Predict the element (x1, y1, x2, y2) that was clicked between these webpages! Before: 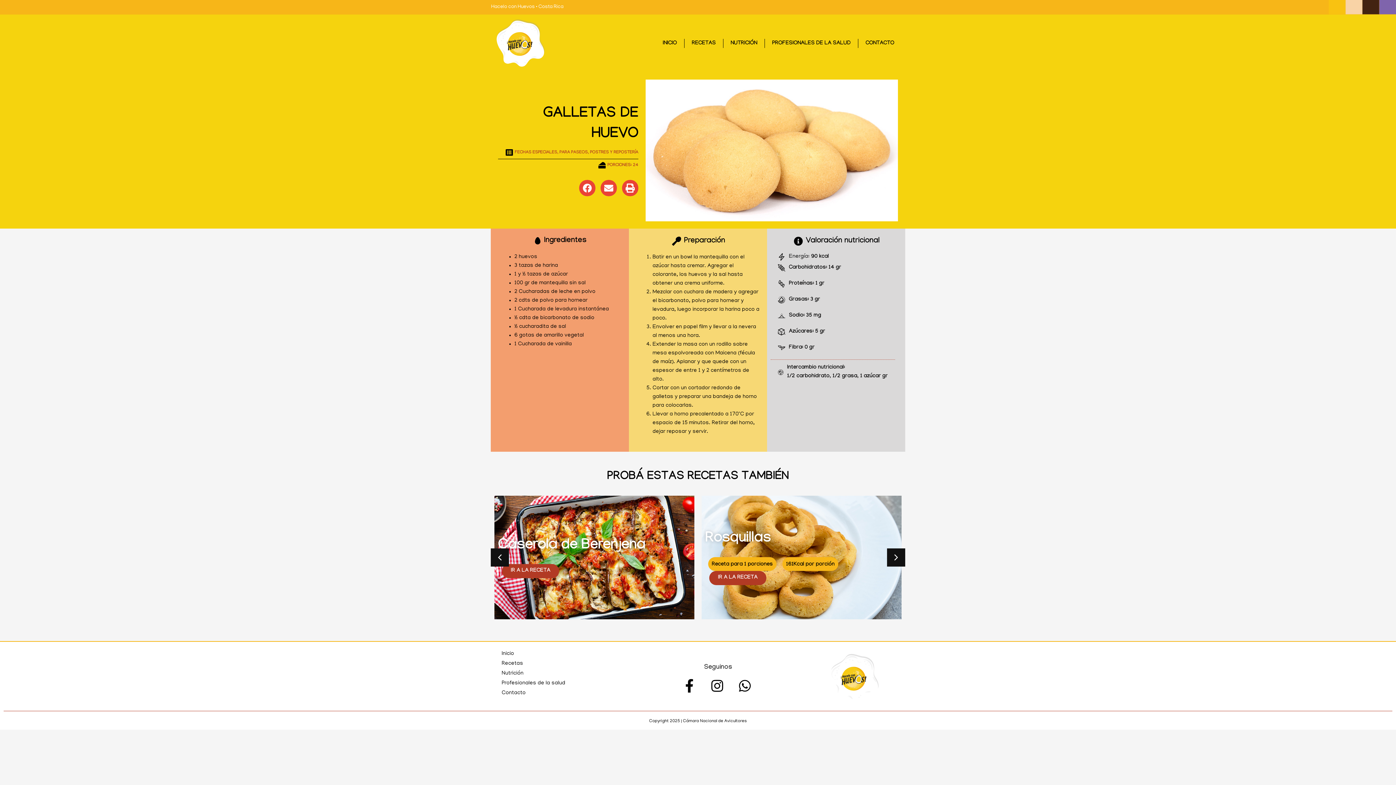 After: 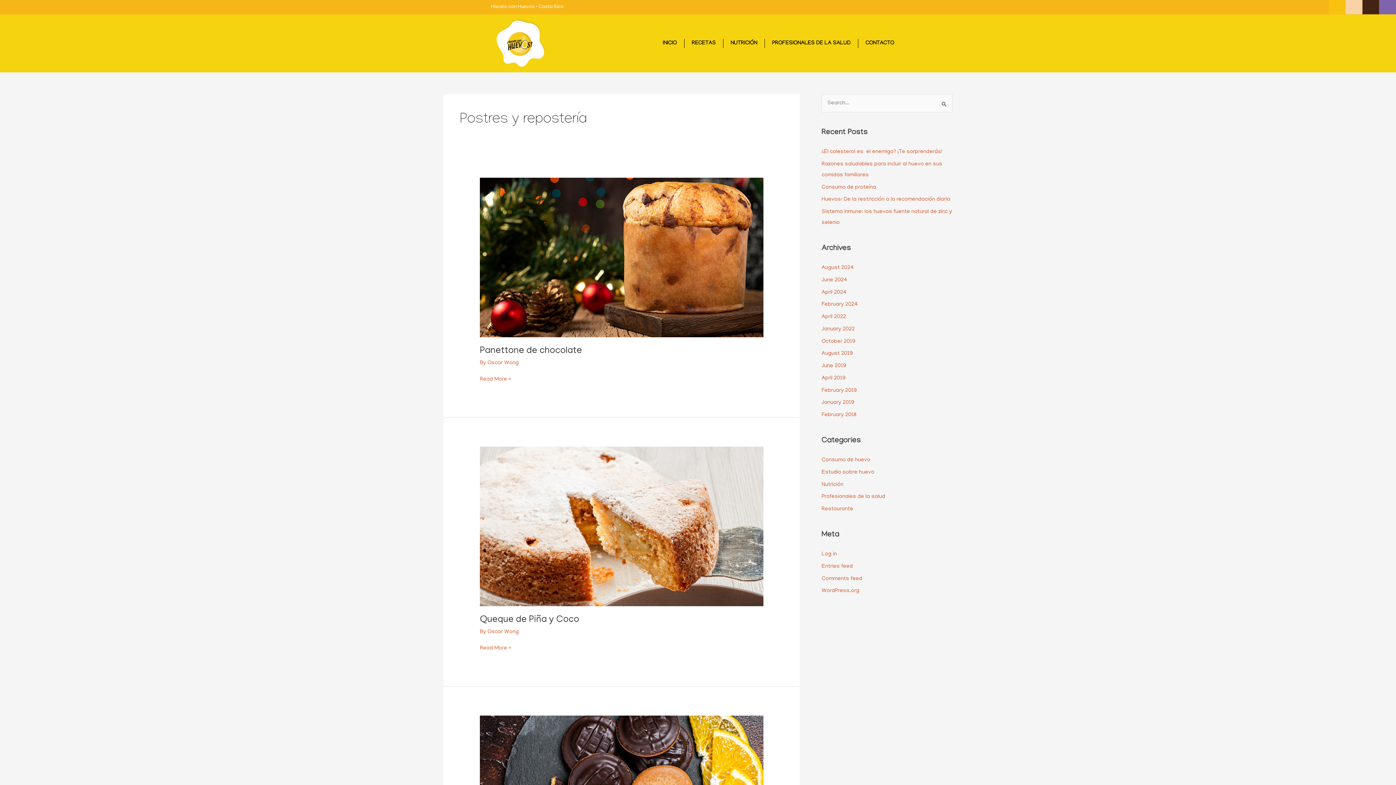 Action: bbox: (590, 150, 638, 155) label: POSTRES Y REPOSTERÍA